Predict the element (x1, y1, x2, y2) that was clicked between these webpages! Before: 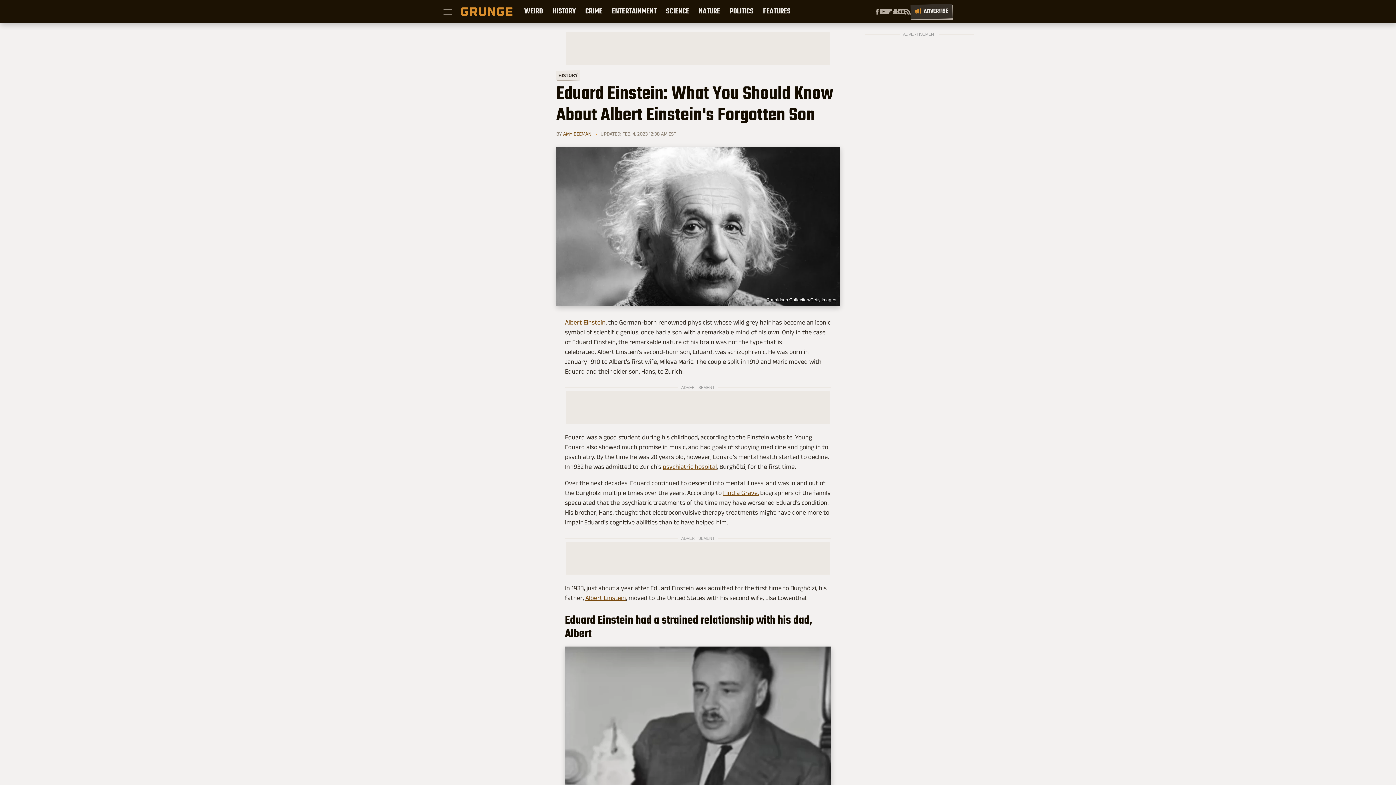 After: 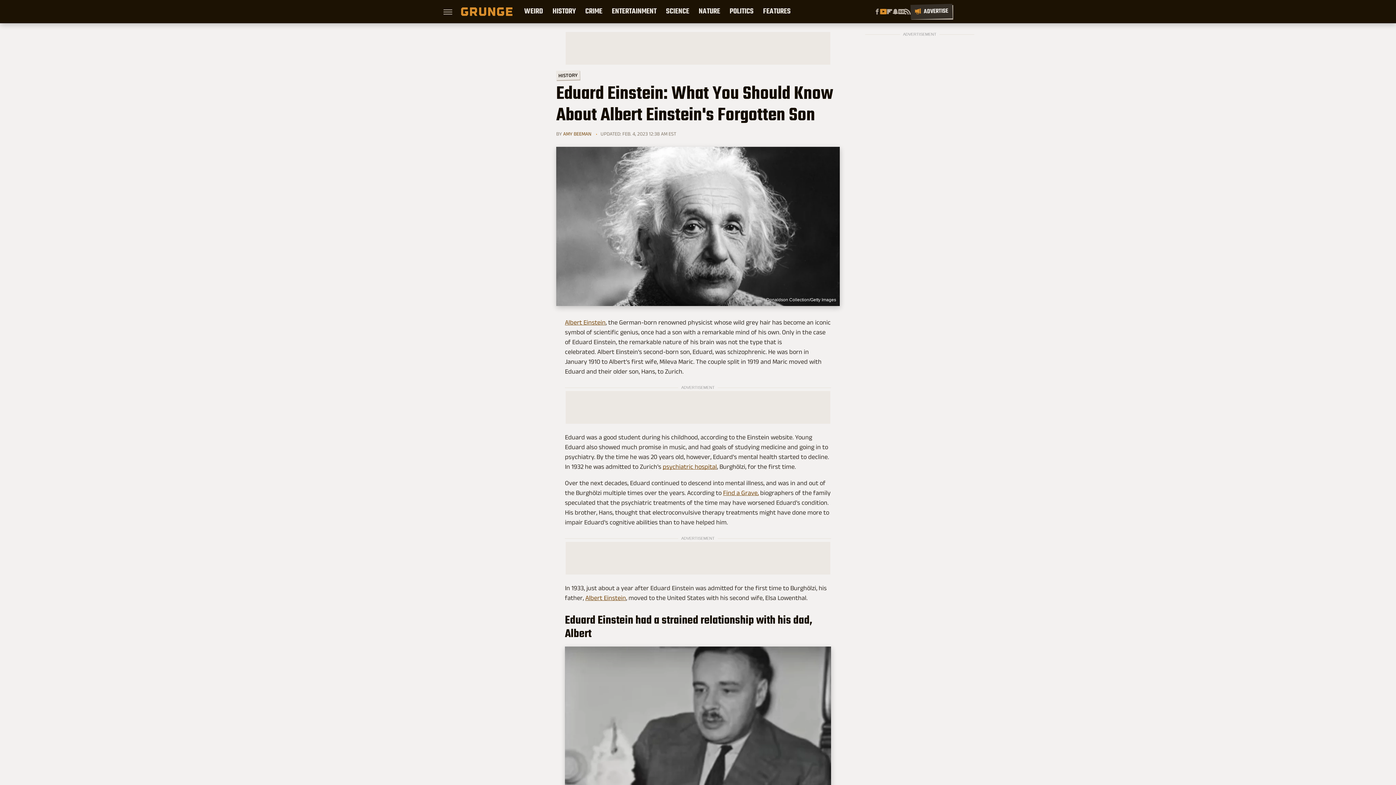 Action: label: YouTube bbox: (880, 8, 886, 14)